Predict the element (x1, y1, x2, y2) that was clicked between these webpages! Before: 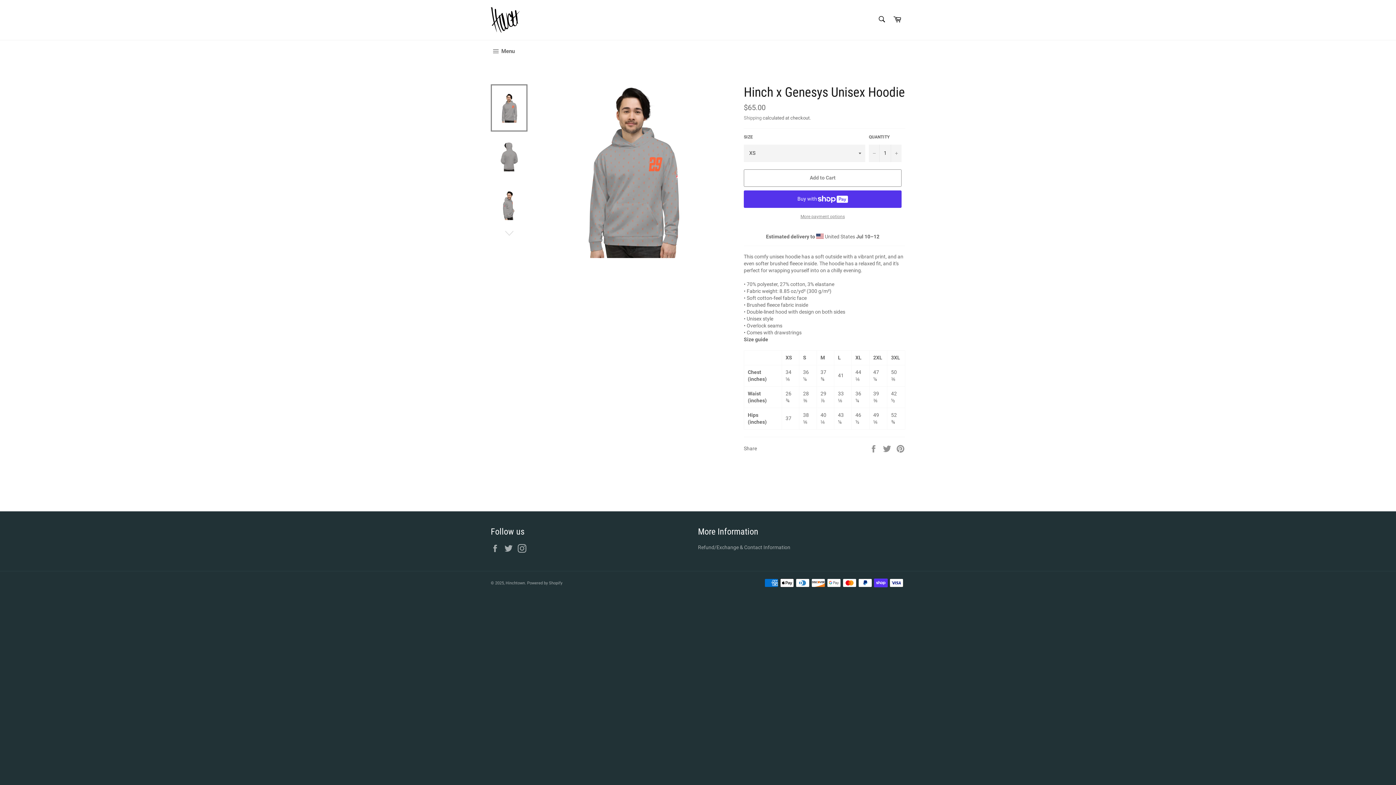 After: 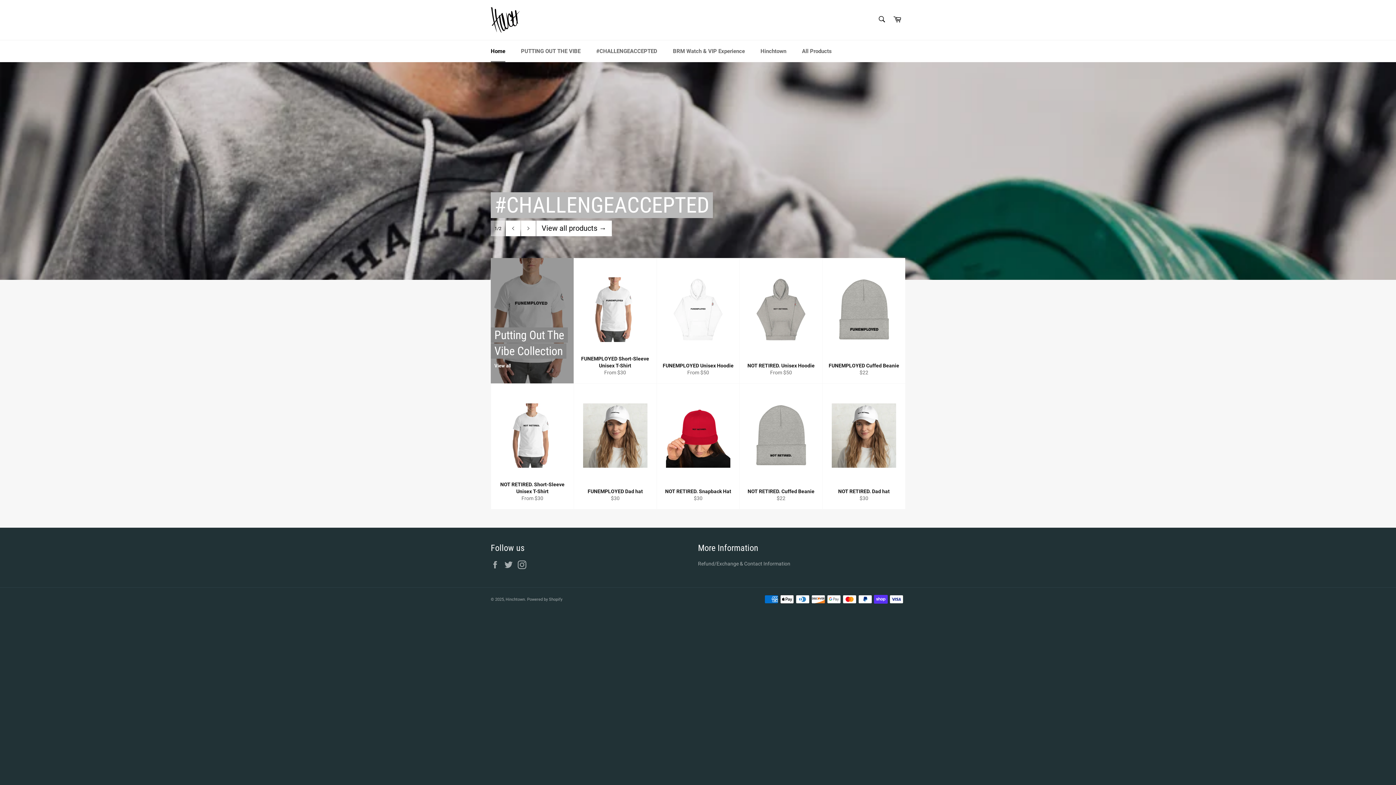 Action: bbox: (490, 7, 520, 32)